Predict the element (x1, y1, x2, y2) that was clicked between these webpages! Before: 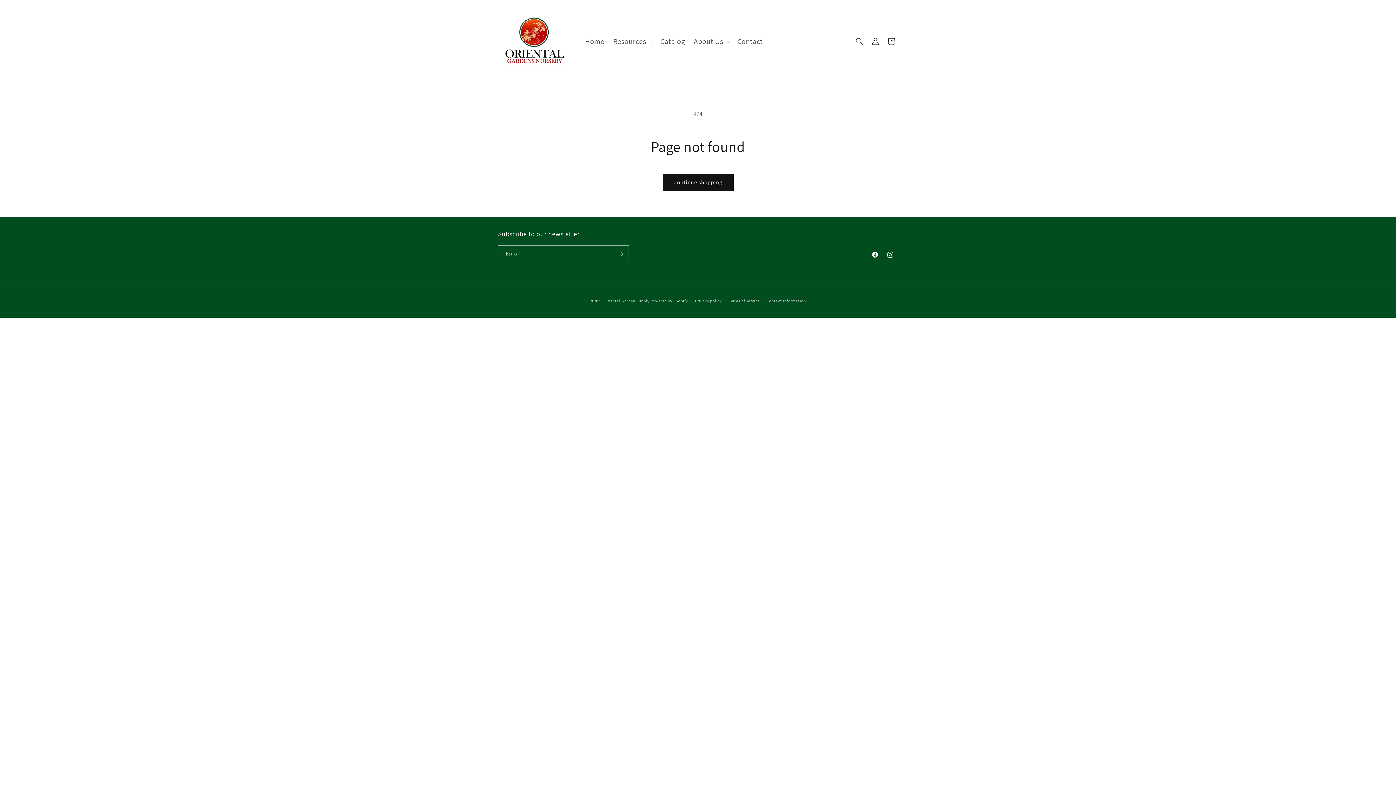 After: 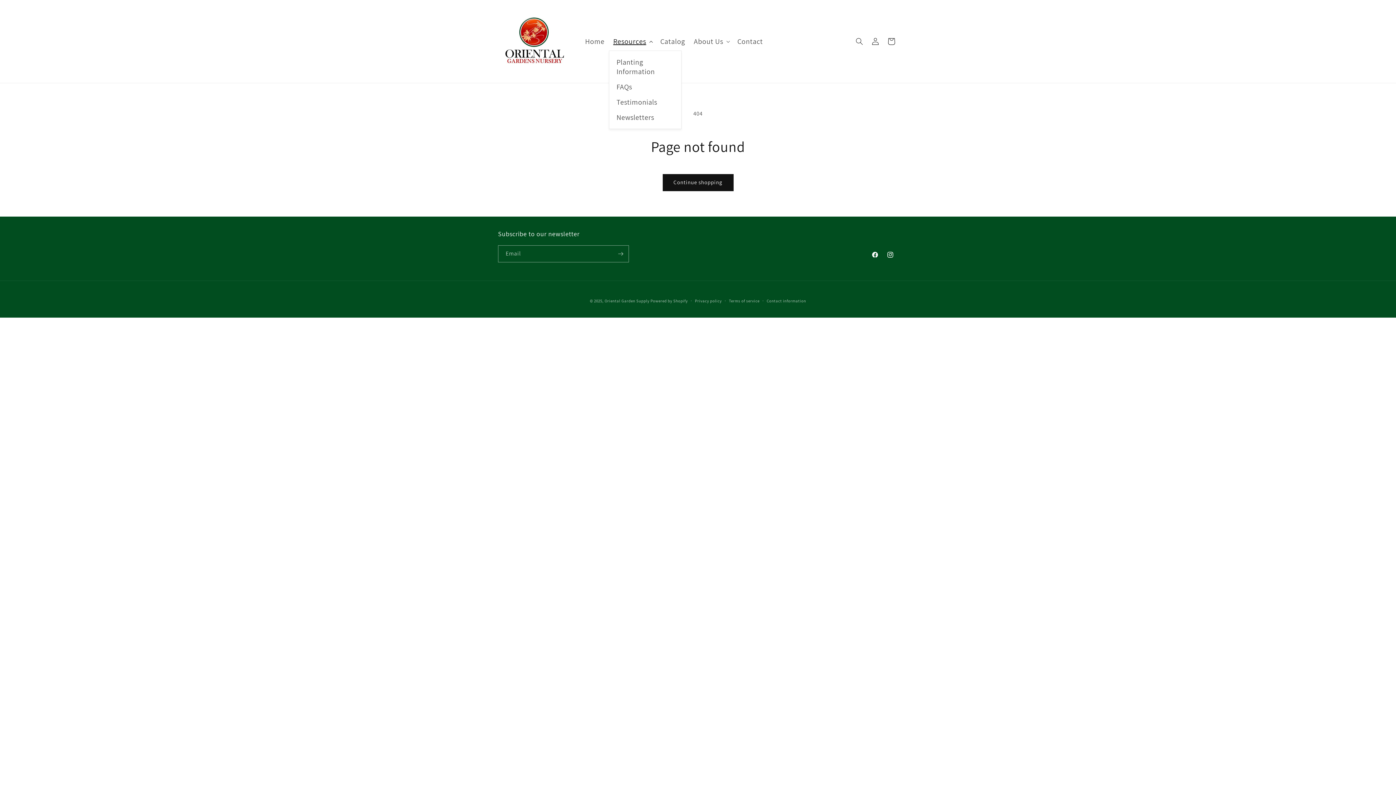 Action: label: Resources bbox: (609, 32, 656, 50)